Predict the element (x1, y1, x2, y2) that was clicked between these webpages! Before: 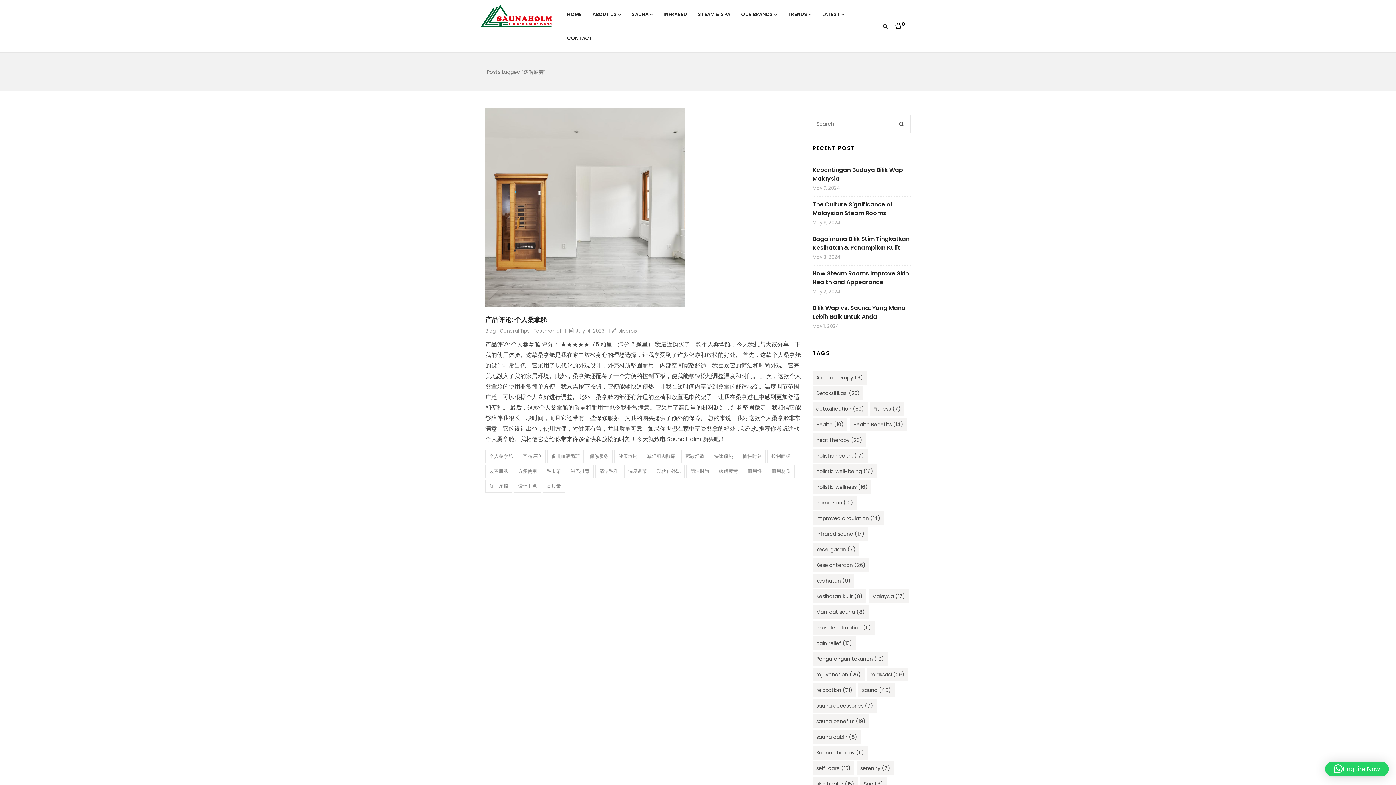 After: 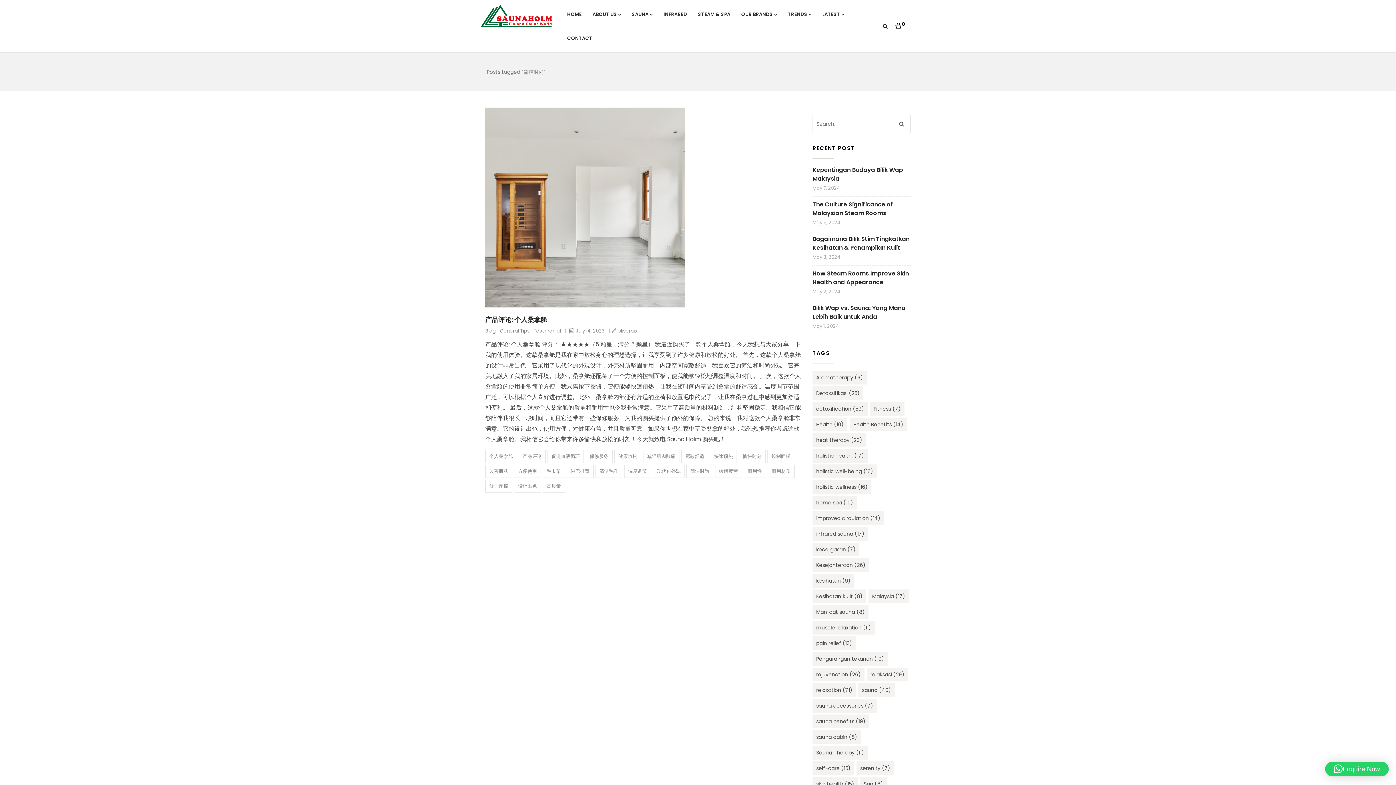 Action: label: 简洁时尚 bbox: (686, 465, 713, 478)